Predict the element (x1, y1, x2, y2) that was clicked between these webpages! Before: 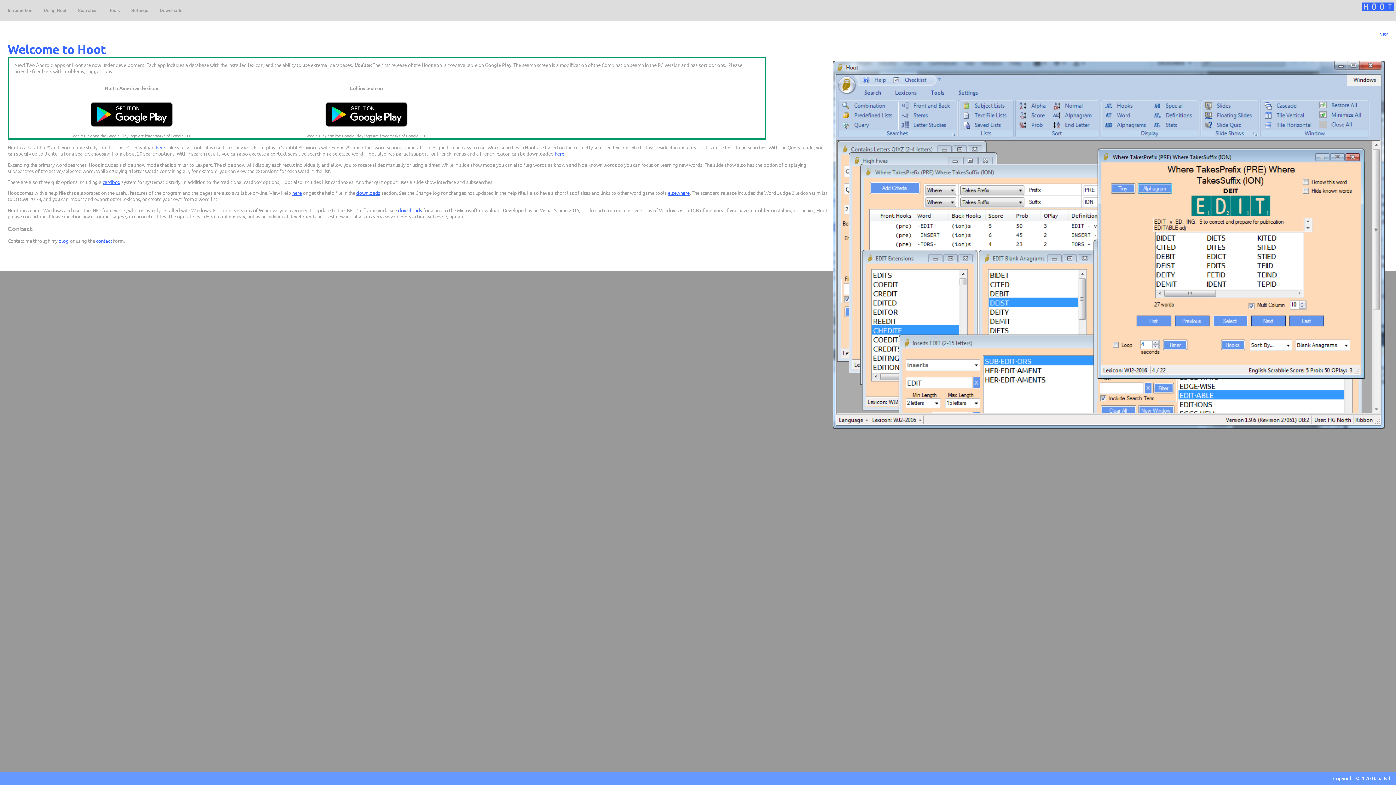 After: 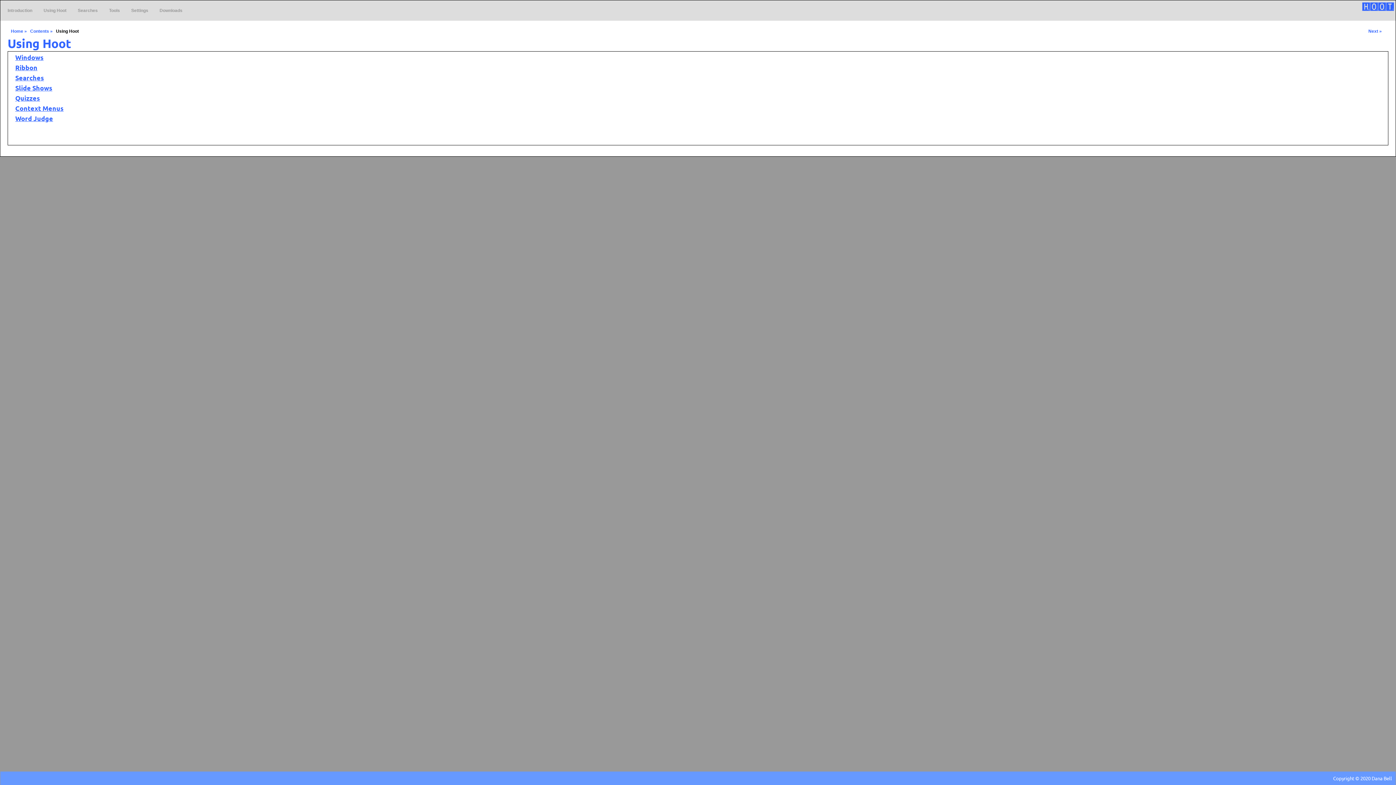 Action: bbox: (38, 5, 71, 15) label: Using Hoot